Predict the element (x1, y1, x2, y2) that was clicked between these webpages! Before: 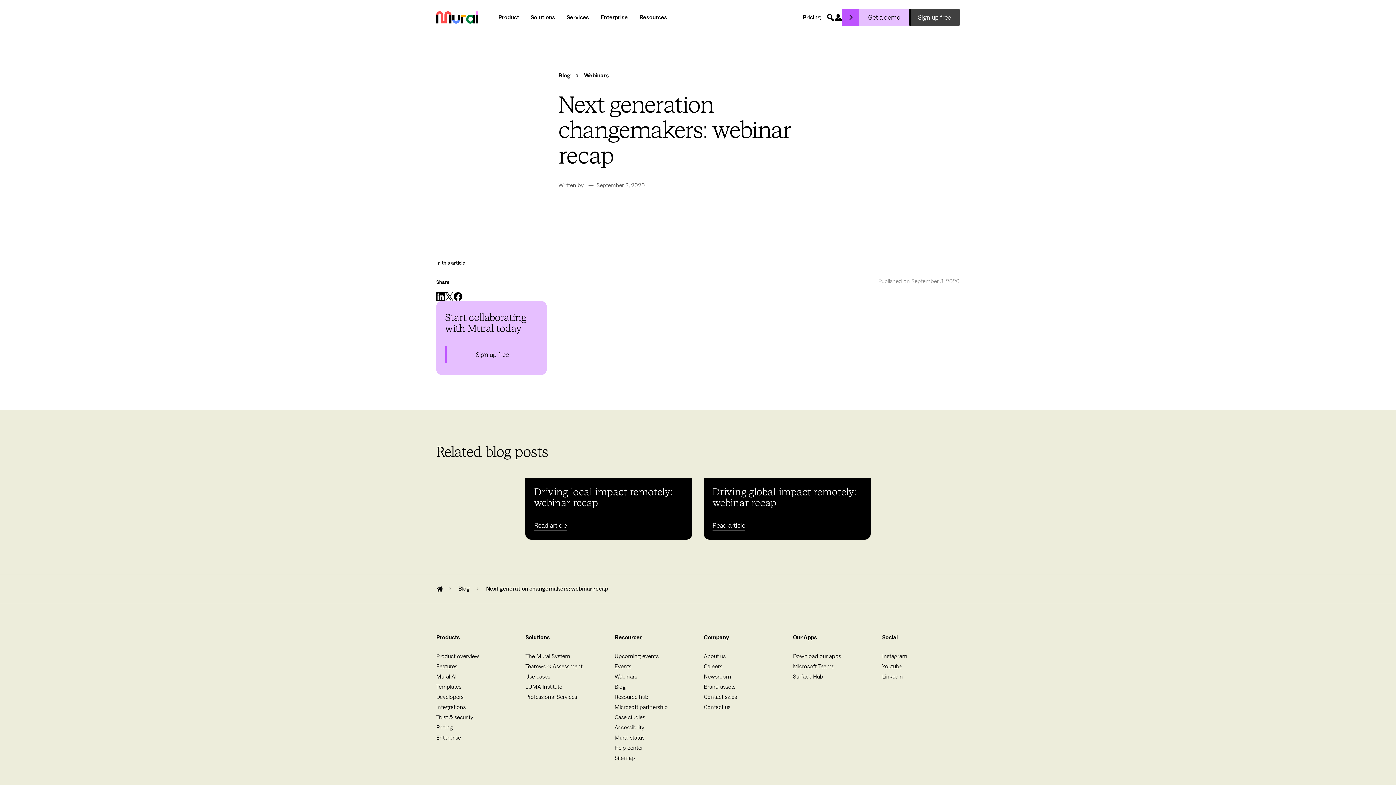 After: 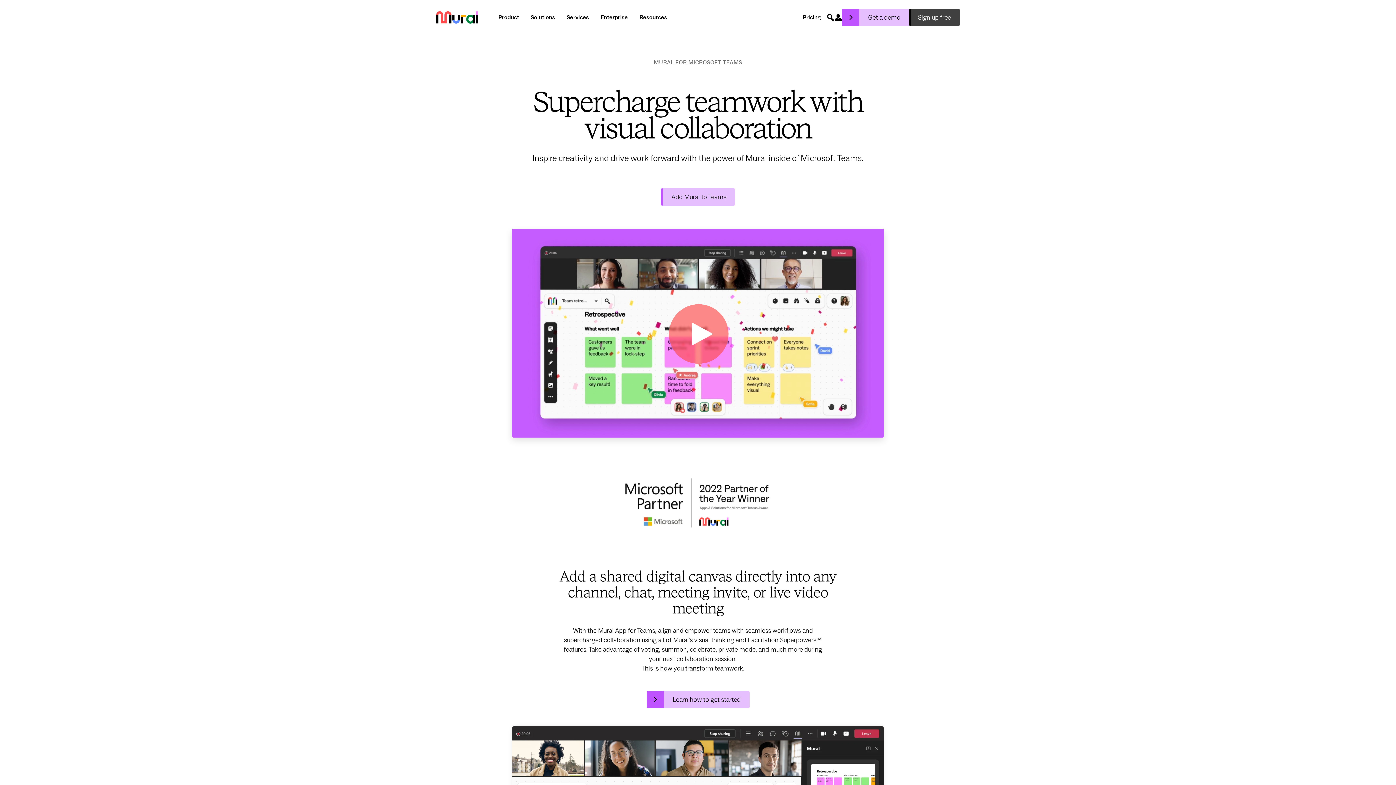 Action: label: Microsoft Teams bbox: (793, 663, 834, 670)